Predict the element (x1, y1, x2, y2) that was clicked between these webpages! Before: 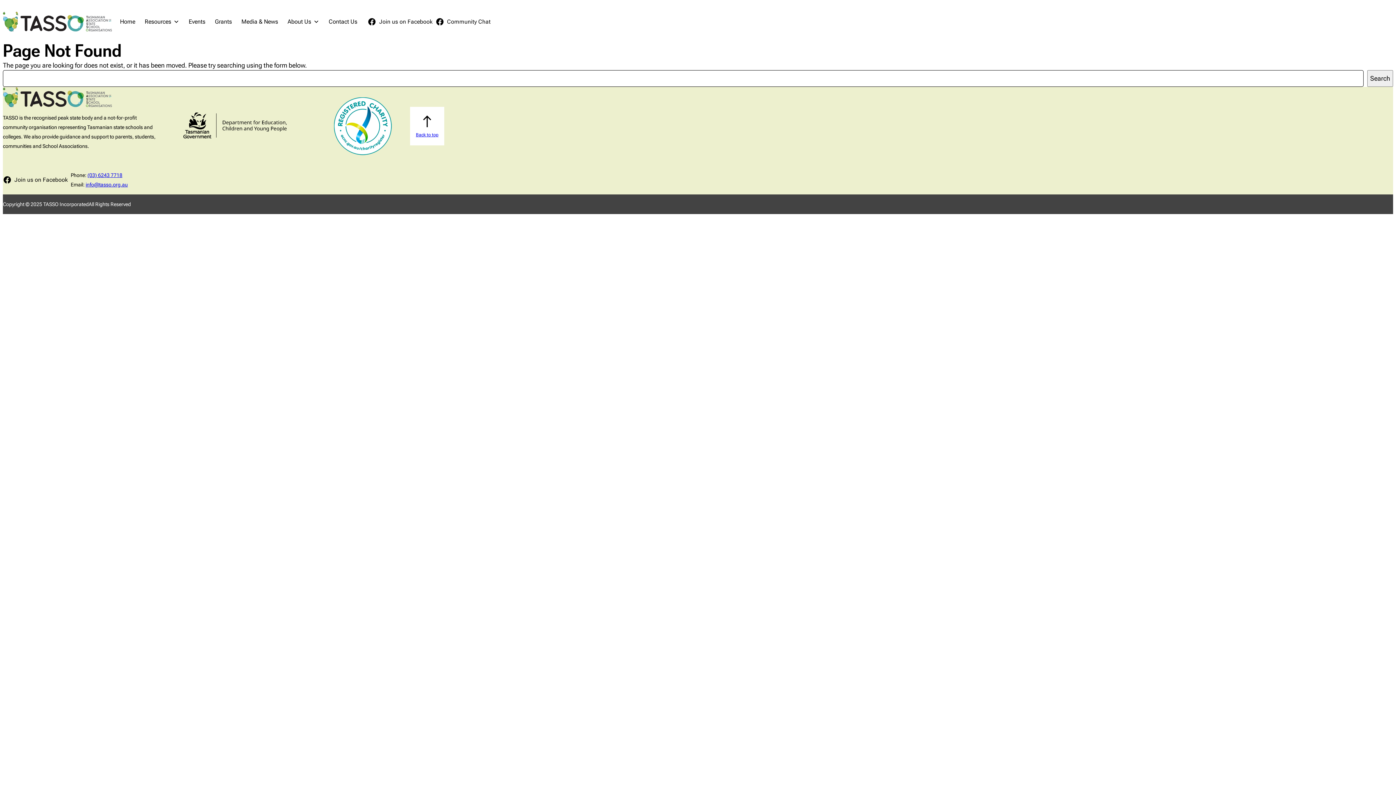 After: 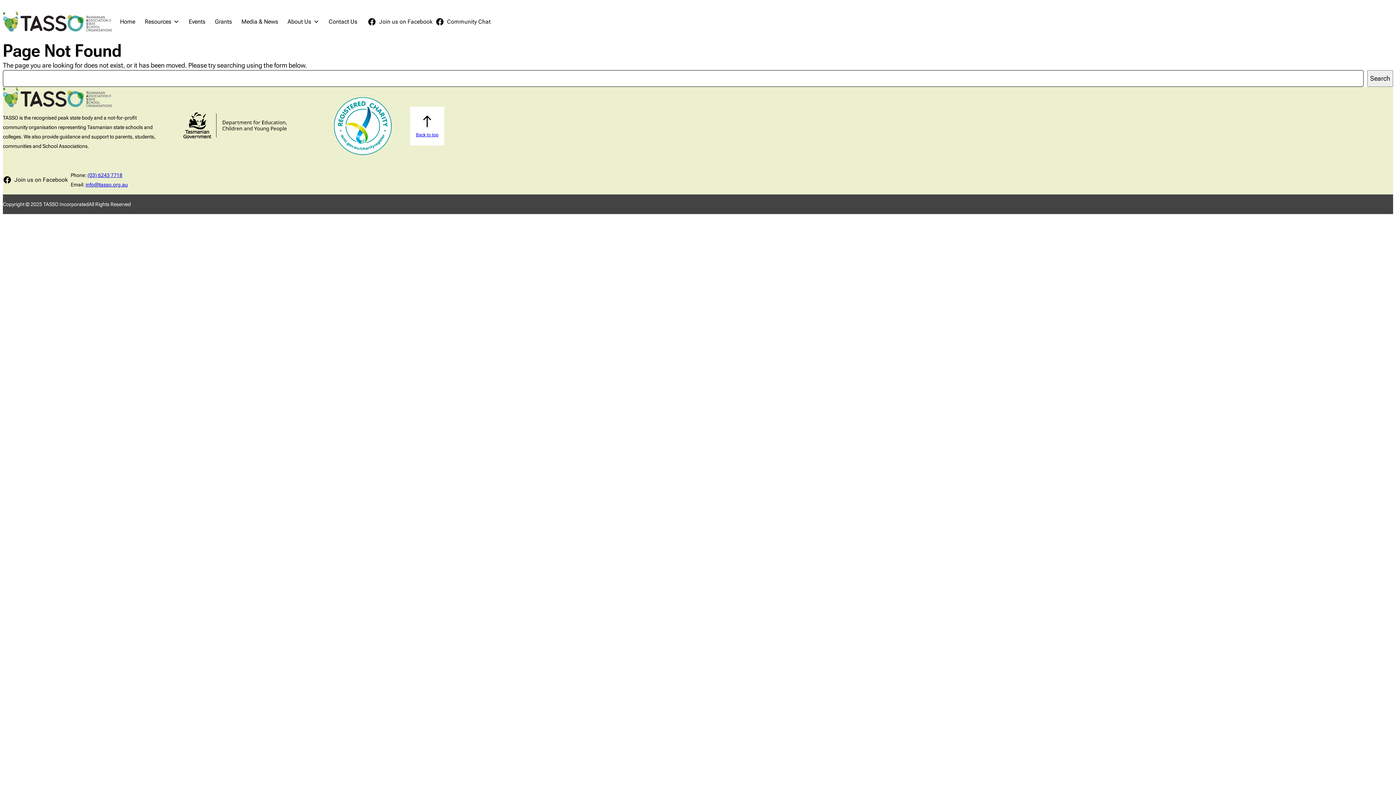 Action: bbox: (87, 172, 122, 178) label: (03) 6243 7718